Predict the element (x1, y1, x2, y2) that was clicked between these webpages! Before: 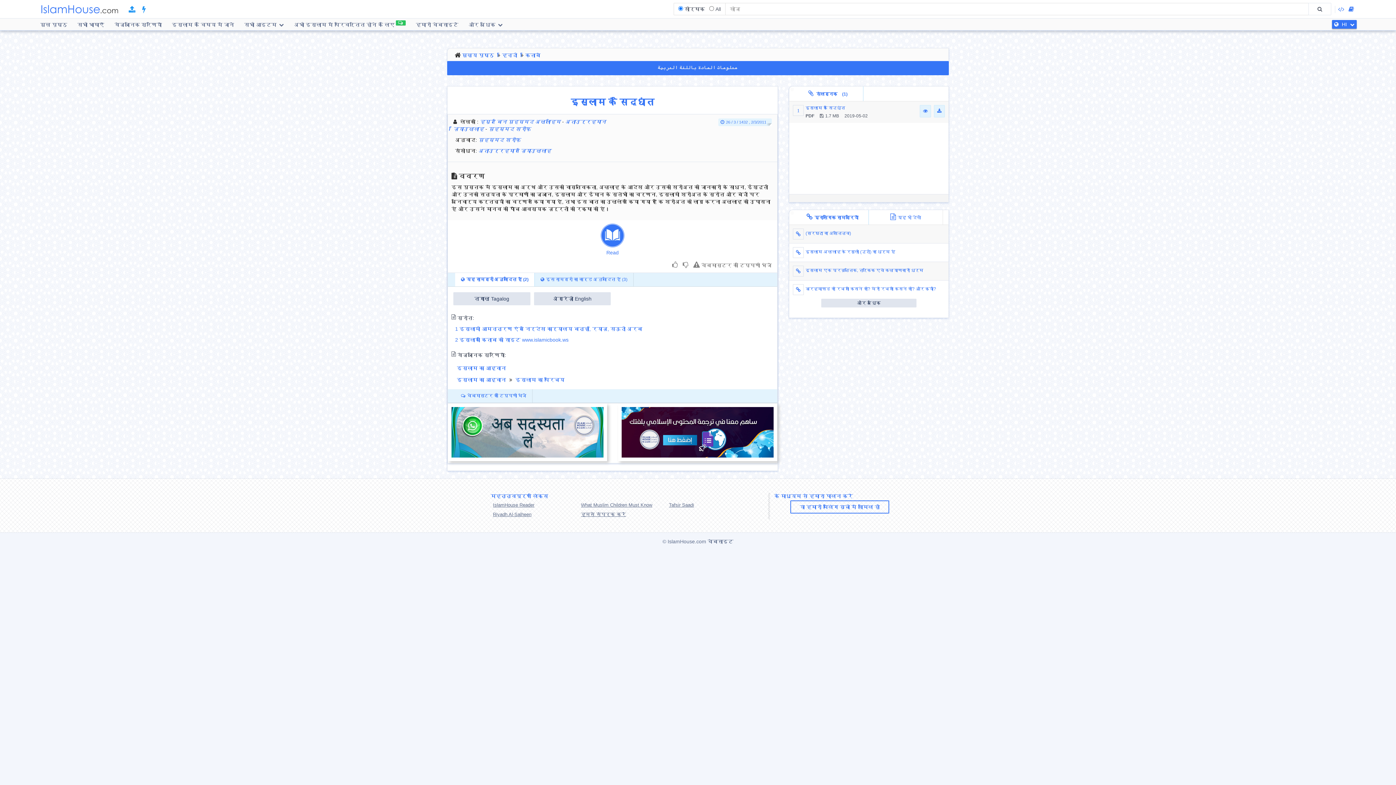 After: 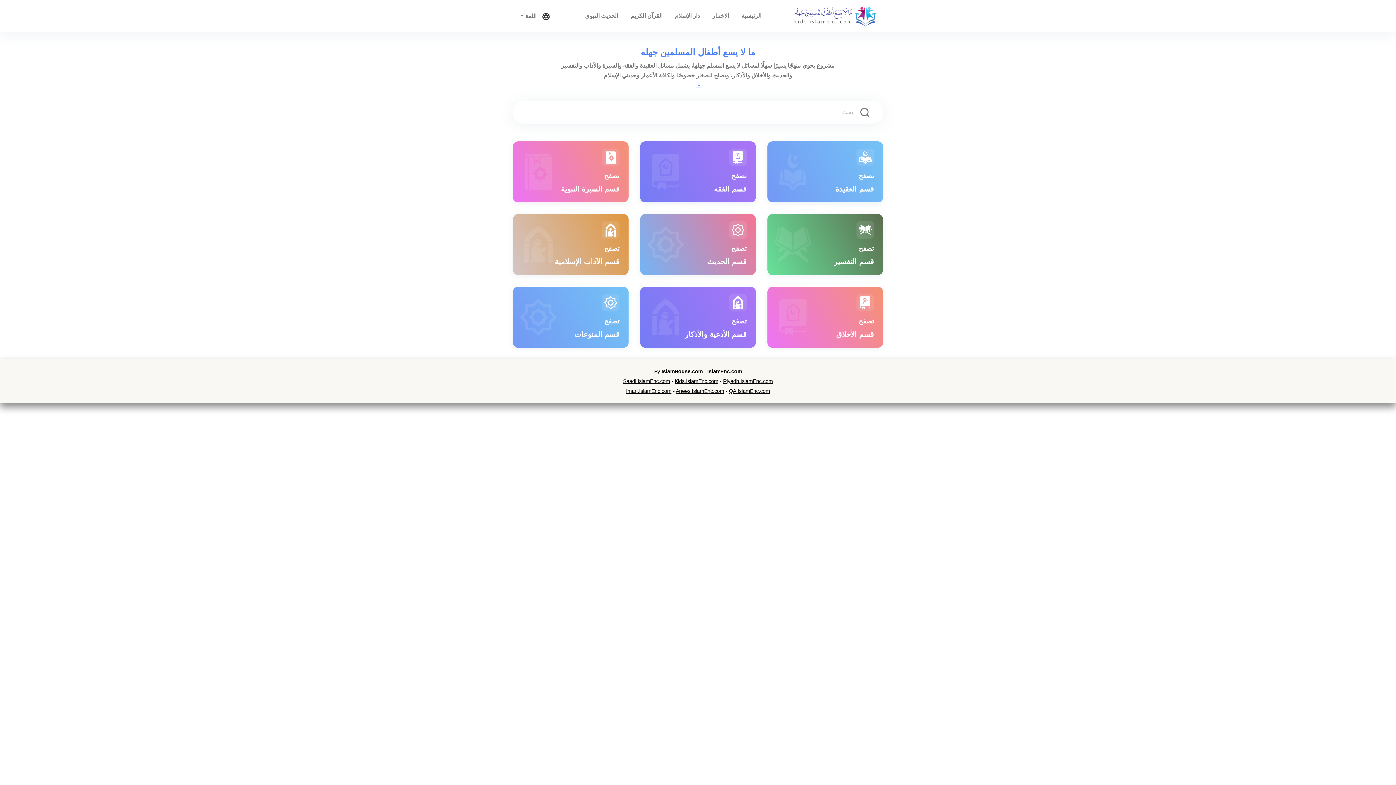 Action: bbox: (581, 500, 652, 510) label: What Muslim Children Must Know